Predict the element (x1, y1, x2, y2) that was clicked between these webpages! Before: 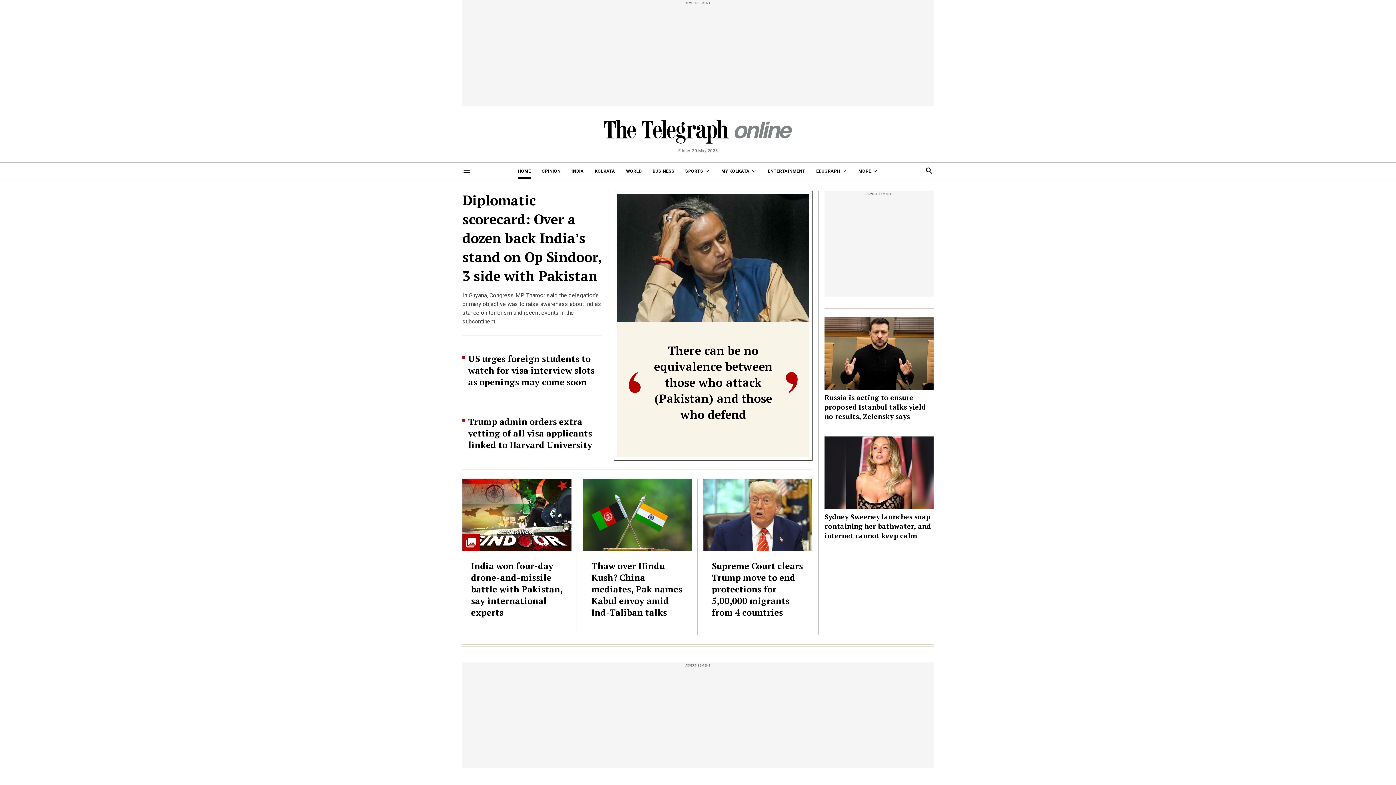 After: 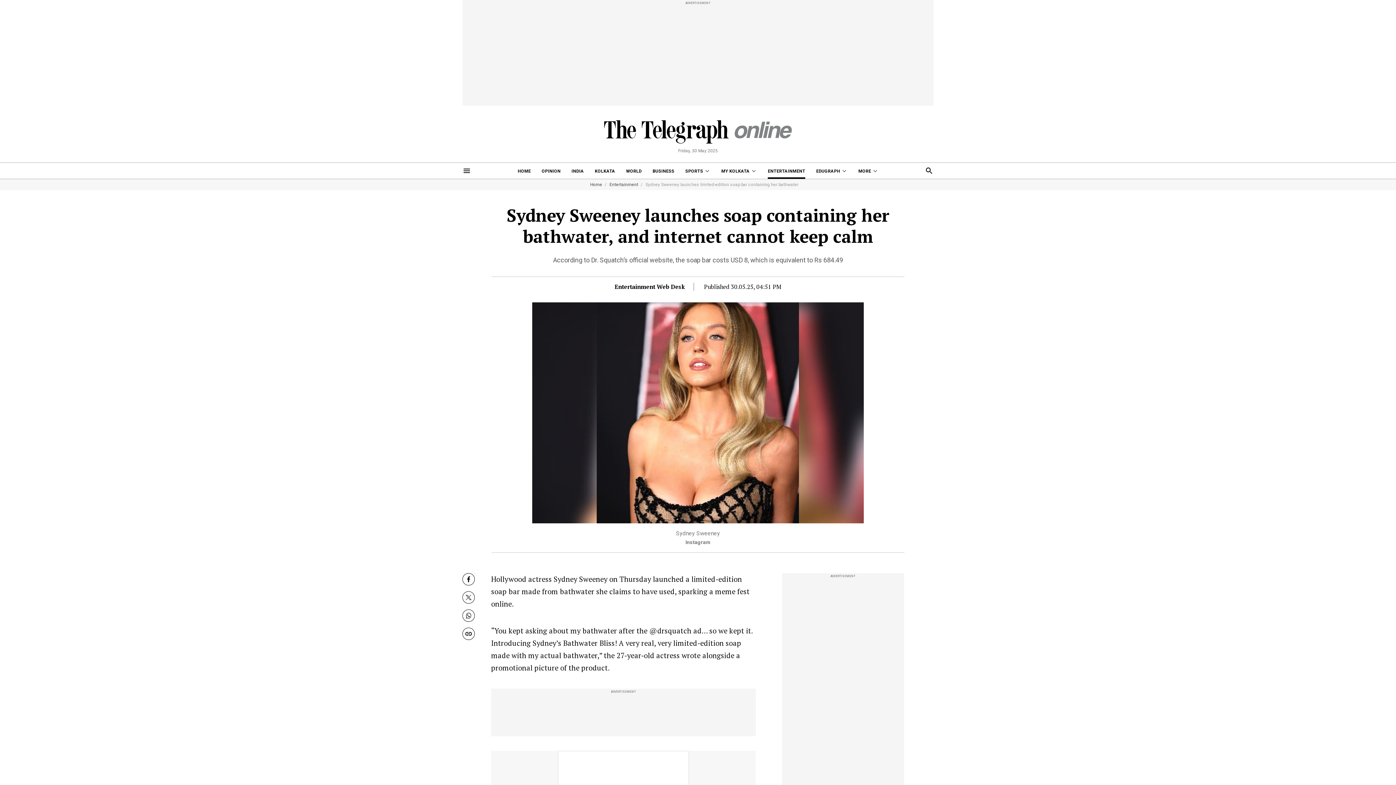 Action: bbox: (824, 436, 933, 540) label: Sydney Sweeney launches soap containing her bathwater, and internet cannot keep calm